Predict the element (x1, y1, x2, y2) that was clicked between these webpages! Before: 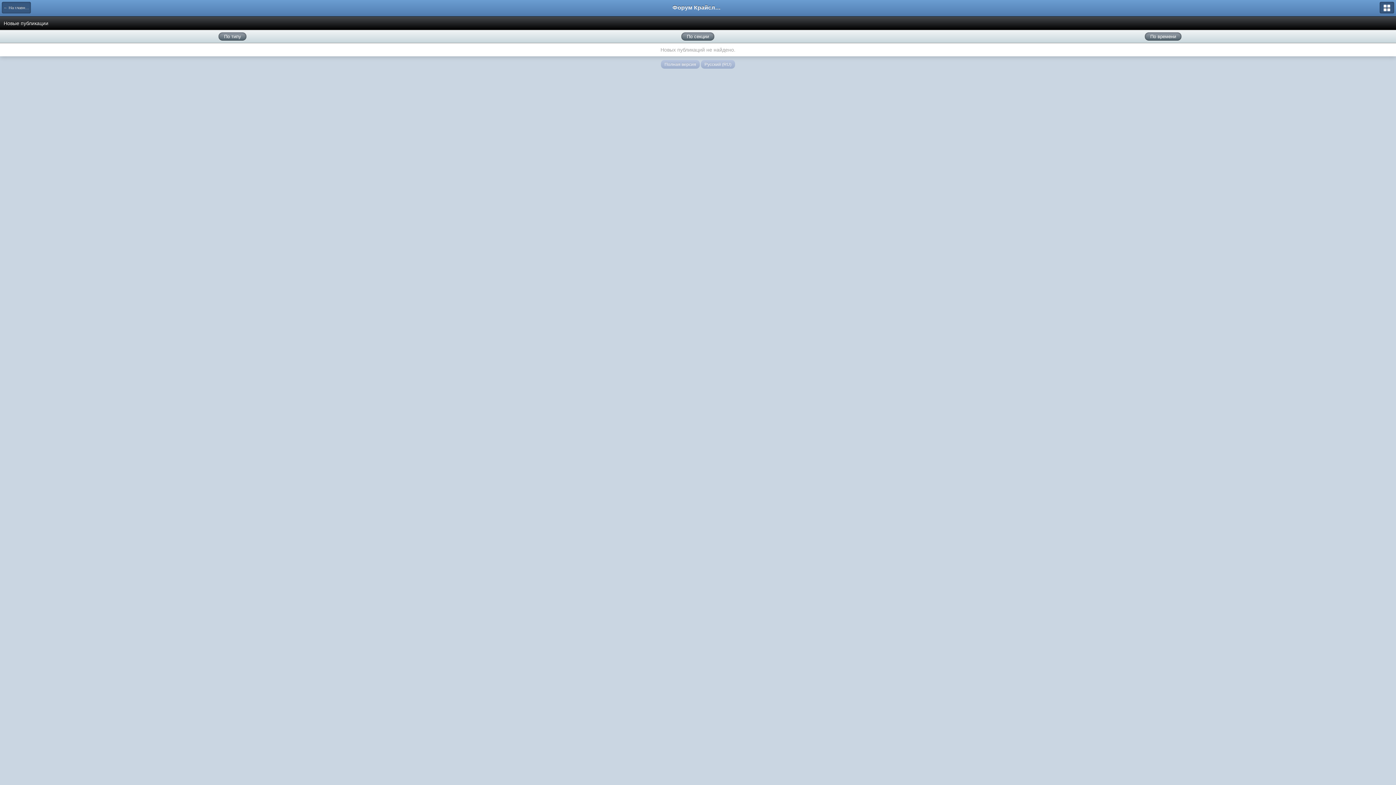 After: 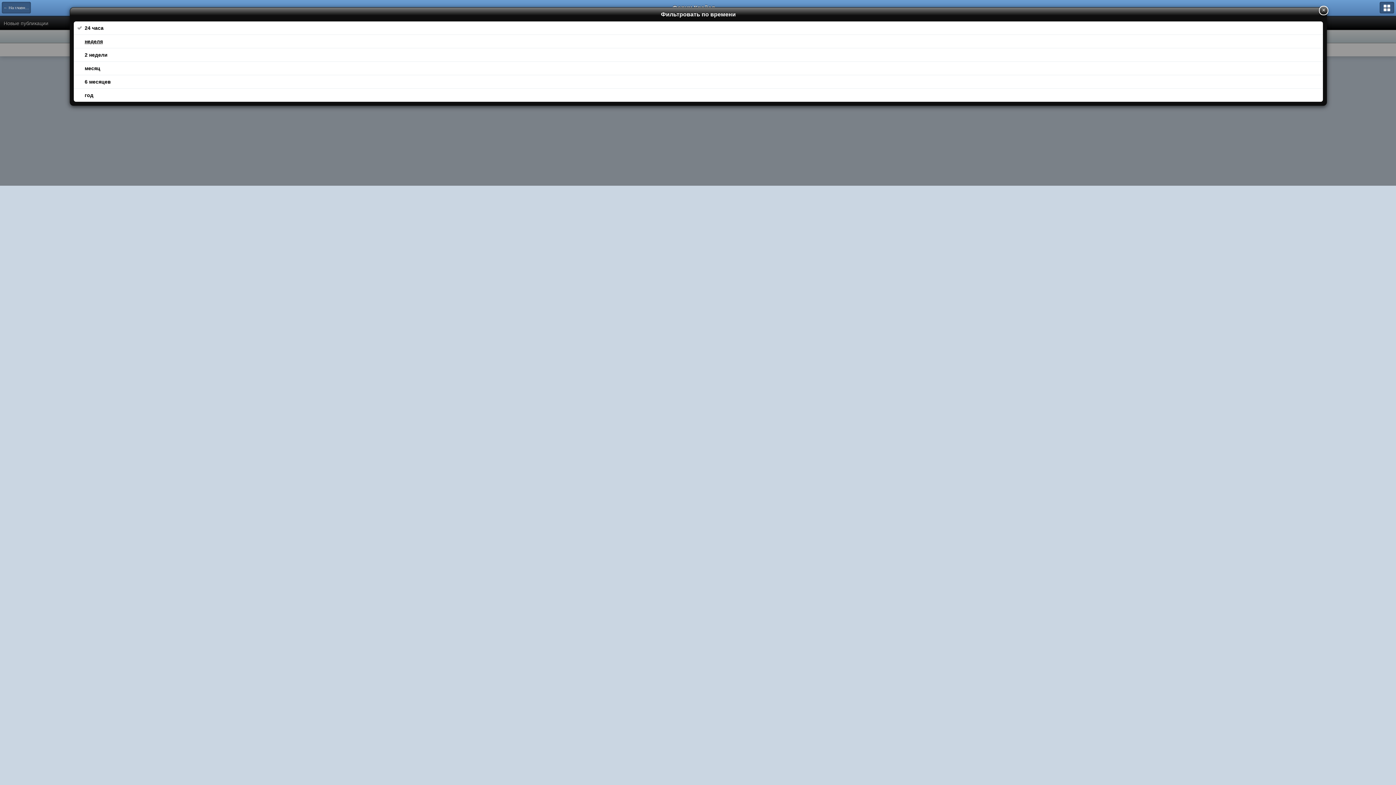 Action: label: По времени bbox: (1145, 32, 1181, 40)